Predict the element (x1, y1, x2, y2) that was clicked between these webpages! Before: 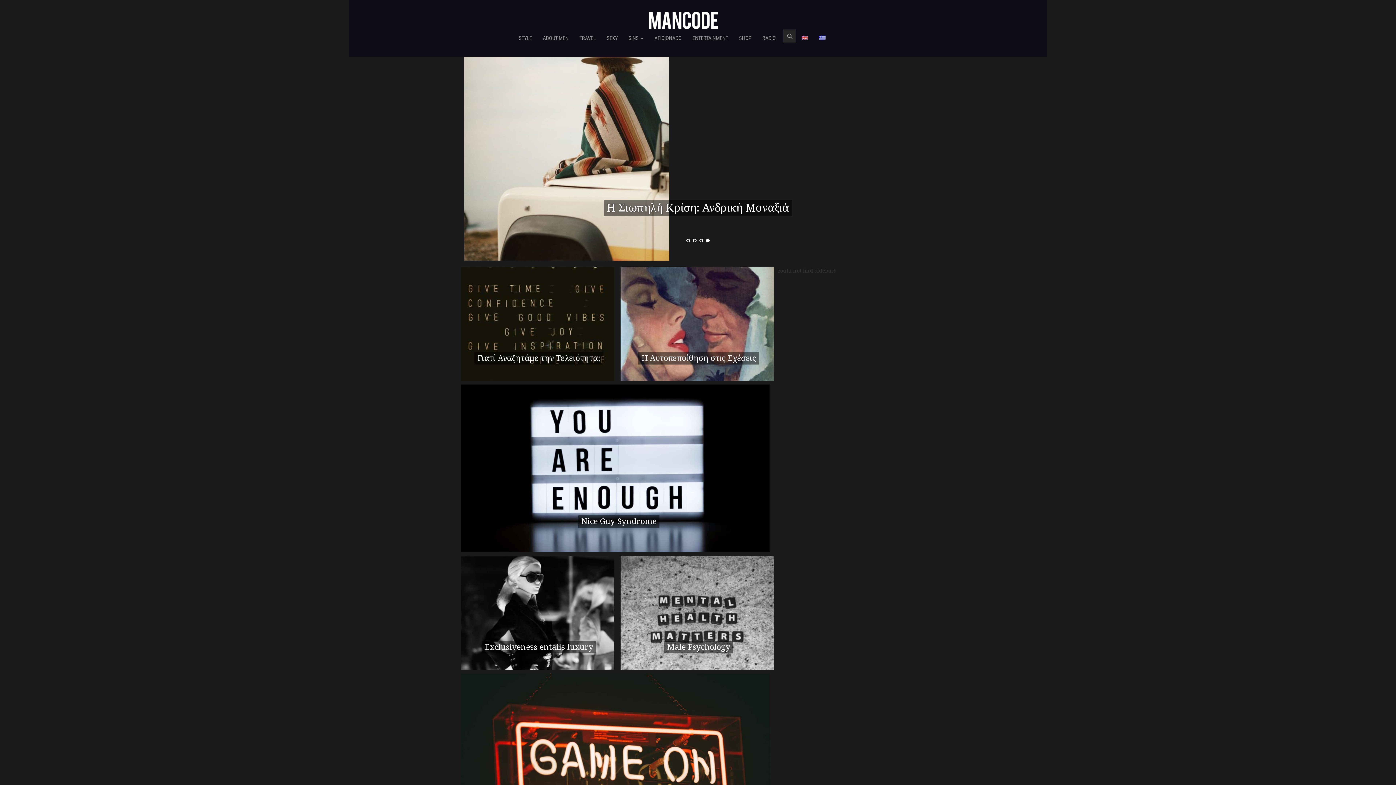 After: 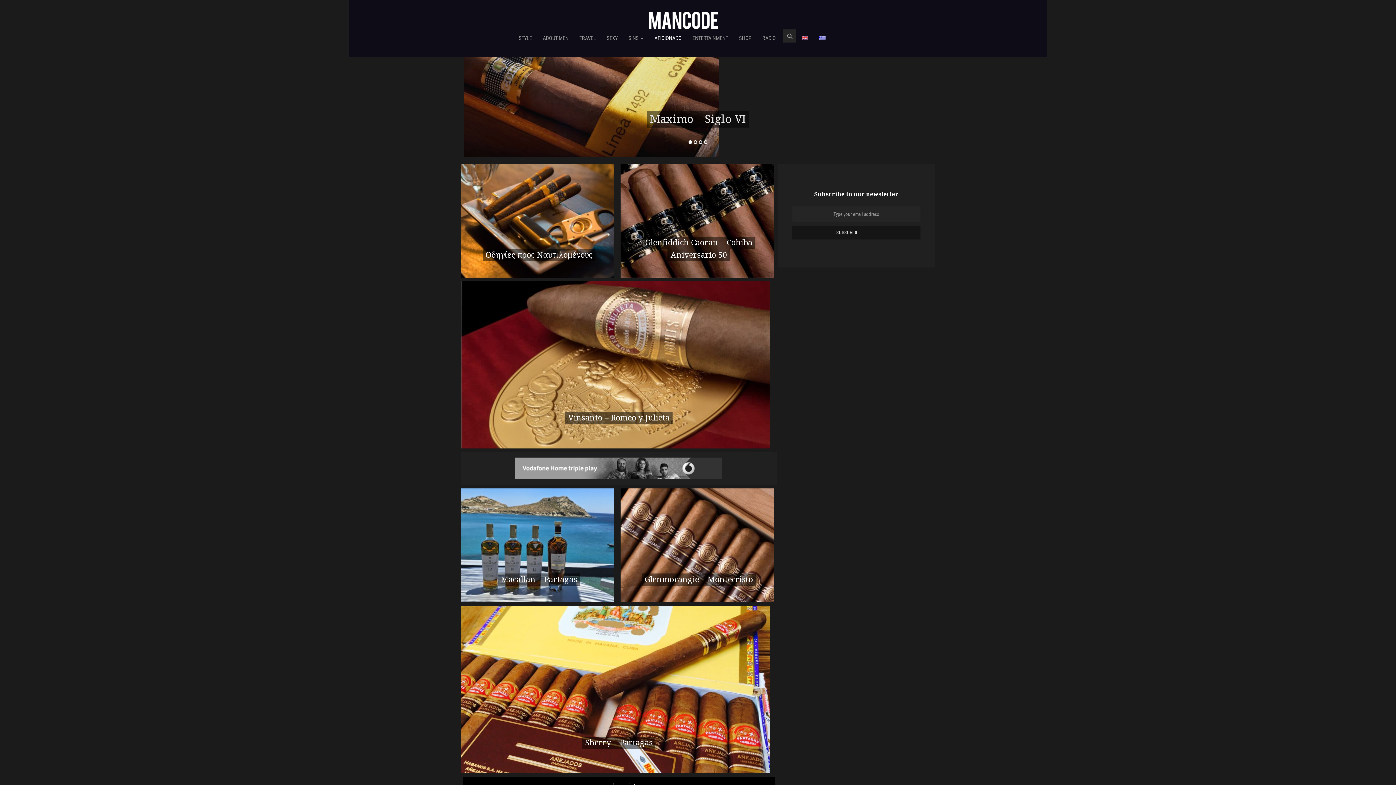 Action: label: AFICIONADO bbox: (649, 29, 687, 47)